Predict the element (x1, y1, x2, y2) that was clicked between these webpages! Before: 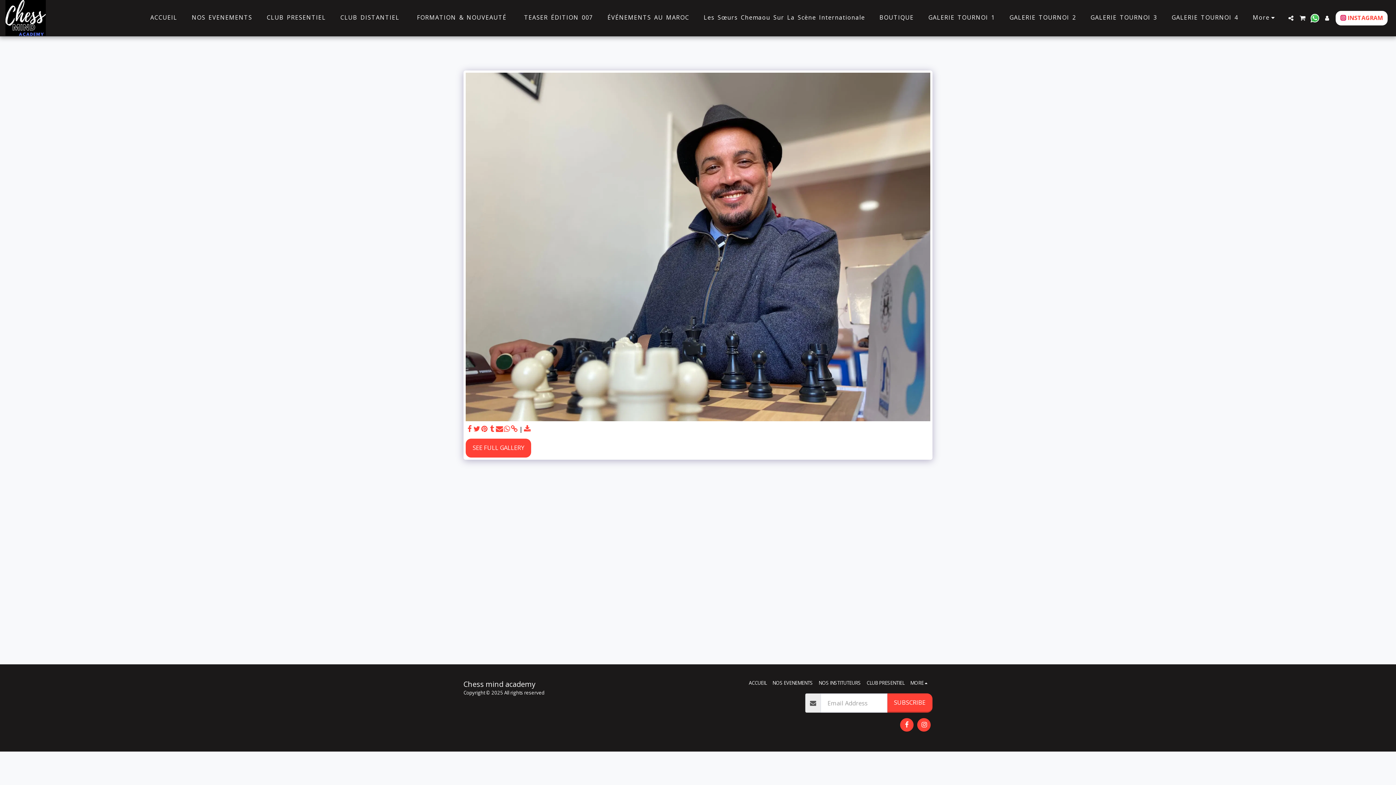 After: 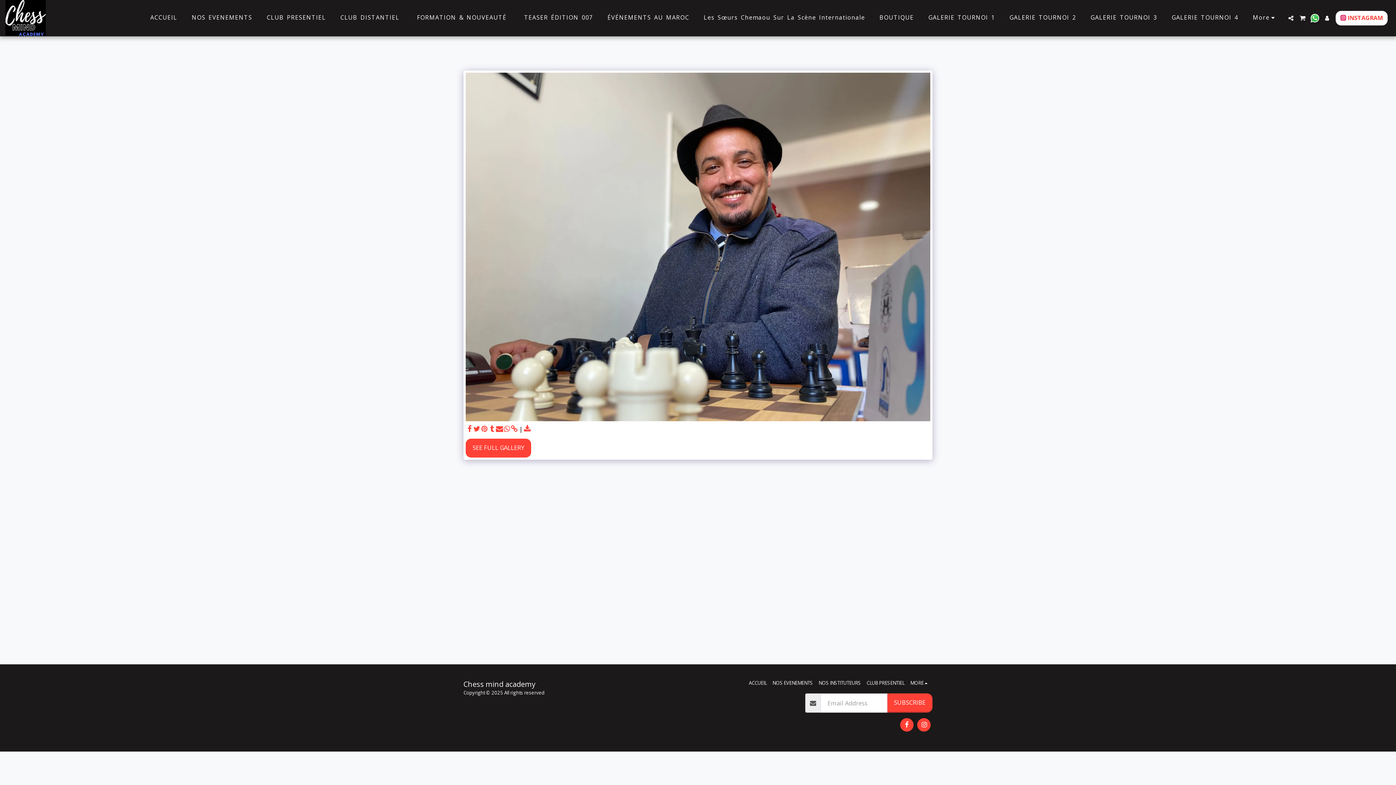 Action: label:   bbox: (480, 424, 488, 433)